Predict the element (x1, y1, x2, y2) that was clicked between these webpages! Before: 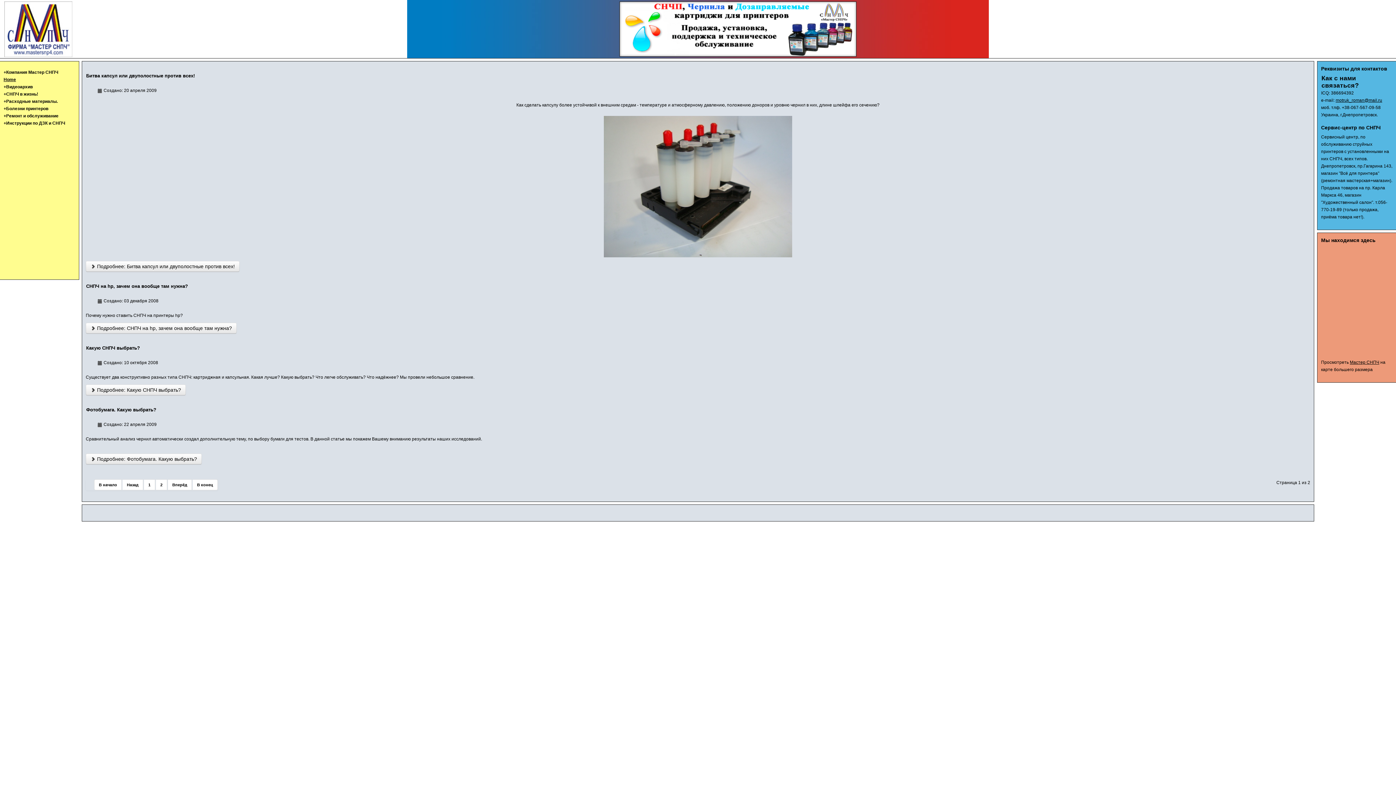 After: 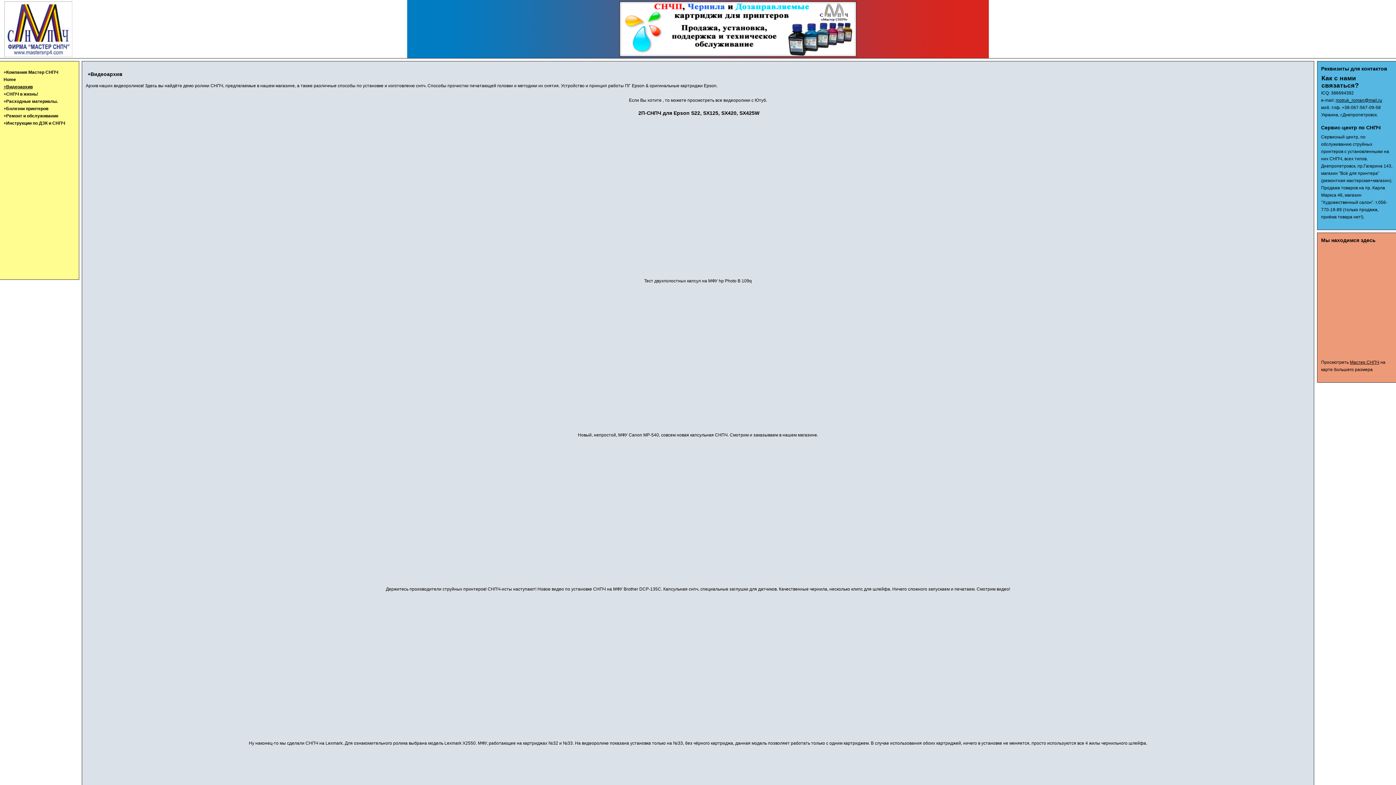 Action: bbox: (3, 83, 75, 90) label: +Видеоархив